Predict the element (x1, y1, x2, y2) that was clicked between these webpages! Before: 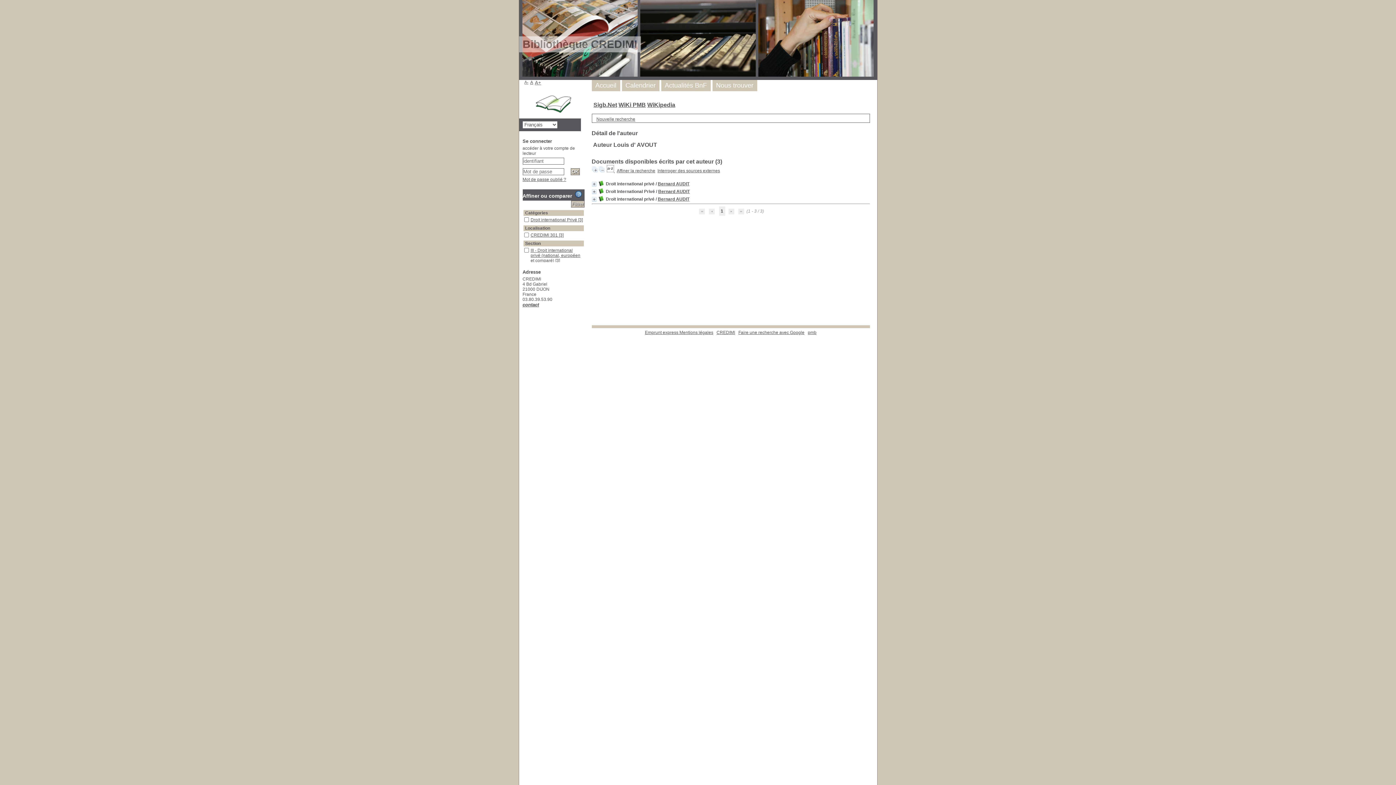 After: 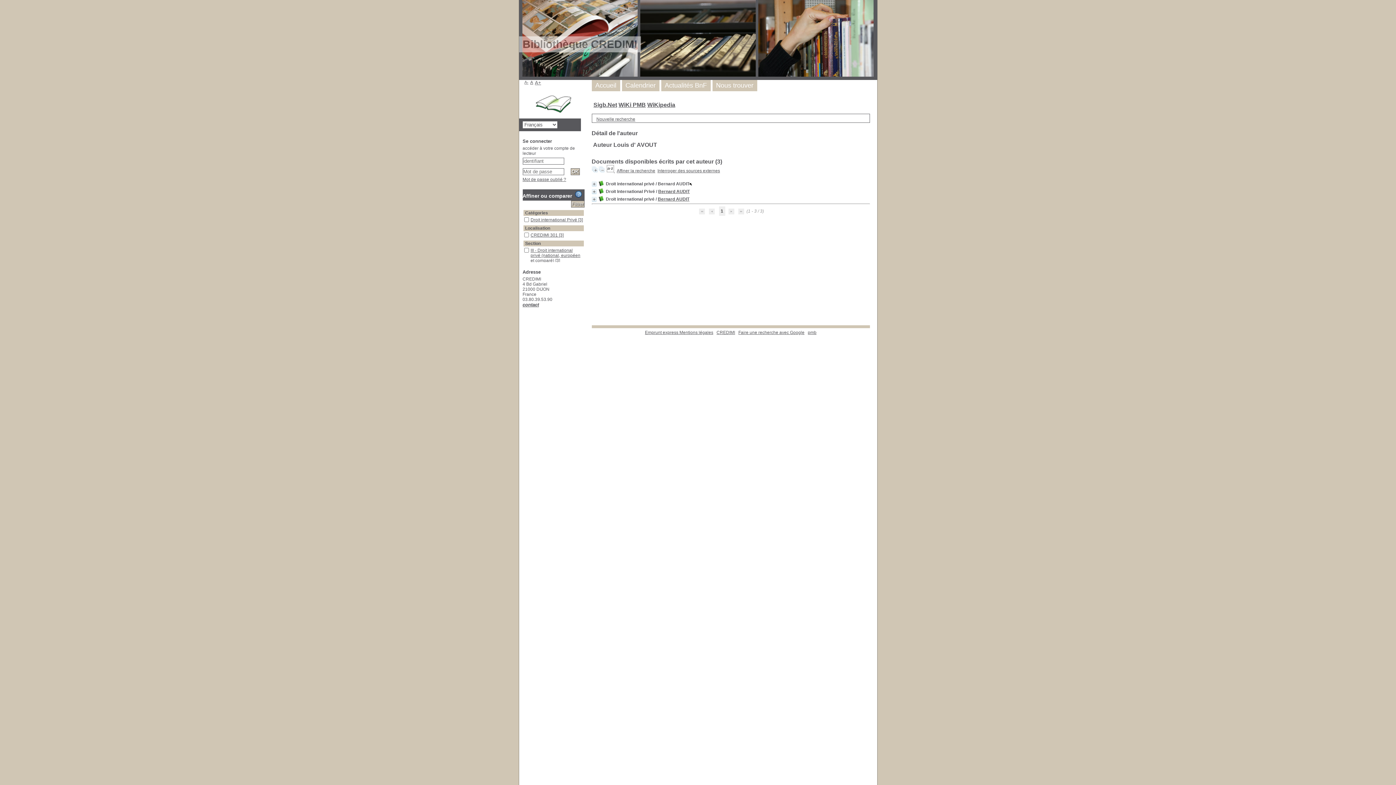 Action: label: Bernard AUDIT bbox: (658, 181, 689, 186)